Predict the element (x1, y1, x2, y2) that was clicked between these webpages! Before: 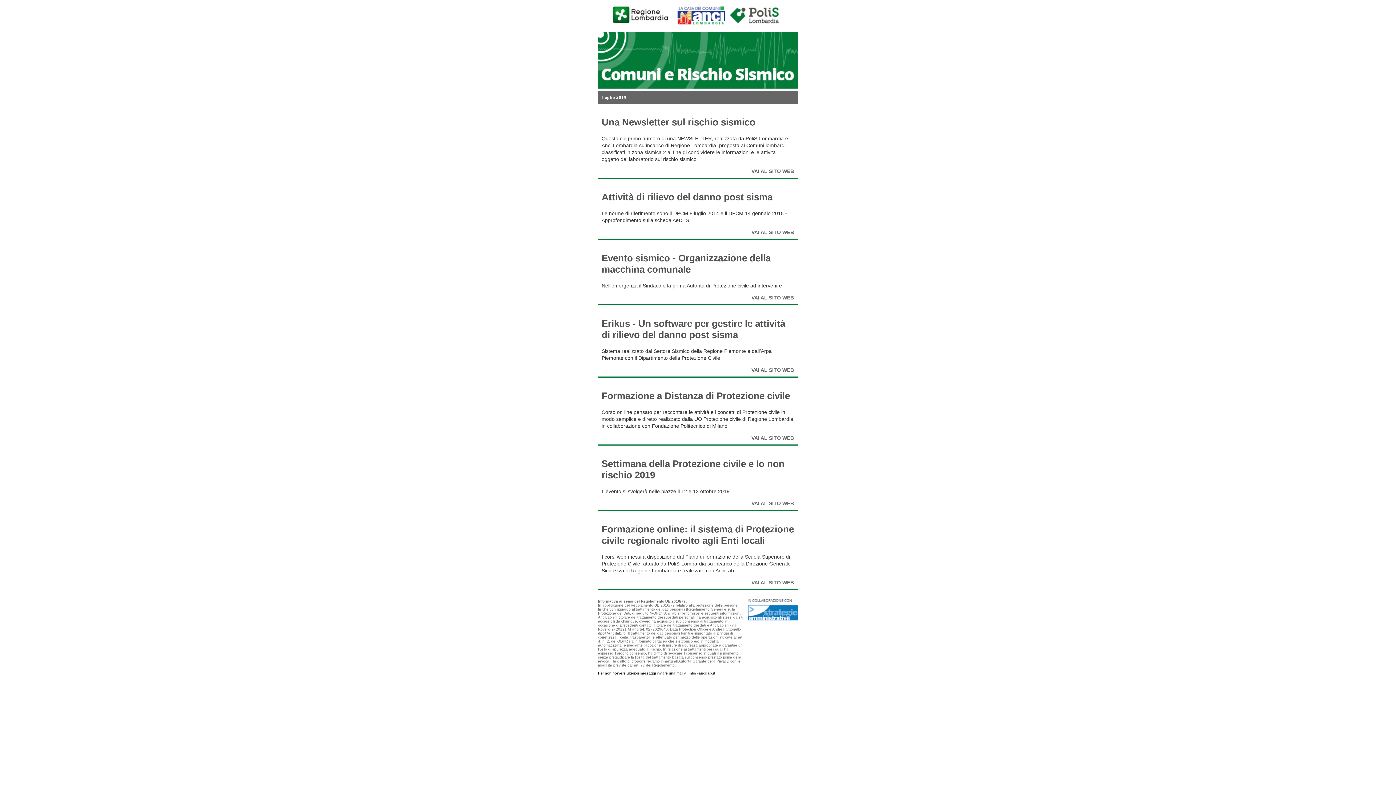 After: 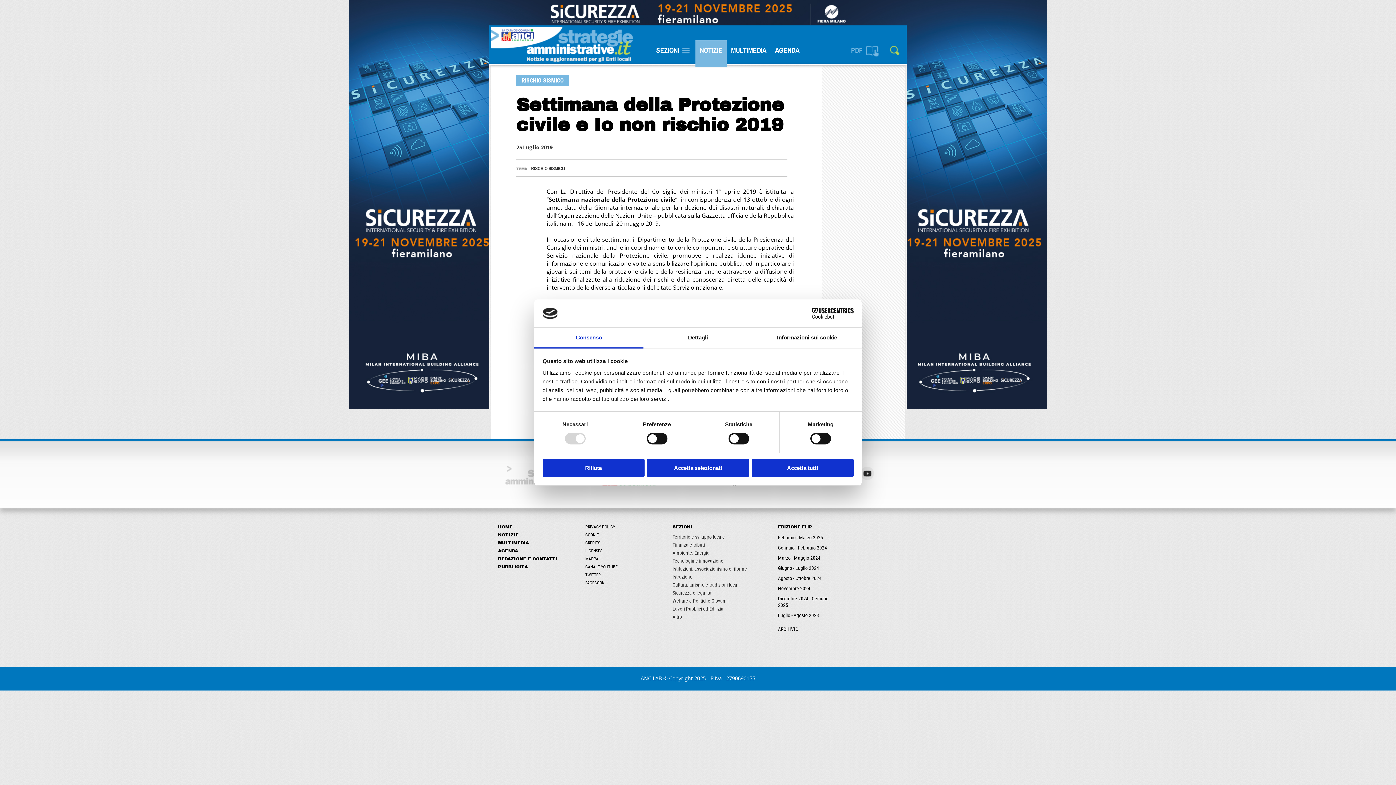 Action: bbox: (751, 500, 794, 506) label: VAI AL SITO WEB